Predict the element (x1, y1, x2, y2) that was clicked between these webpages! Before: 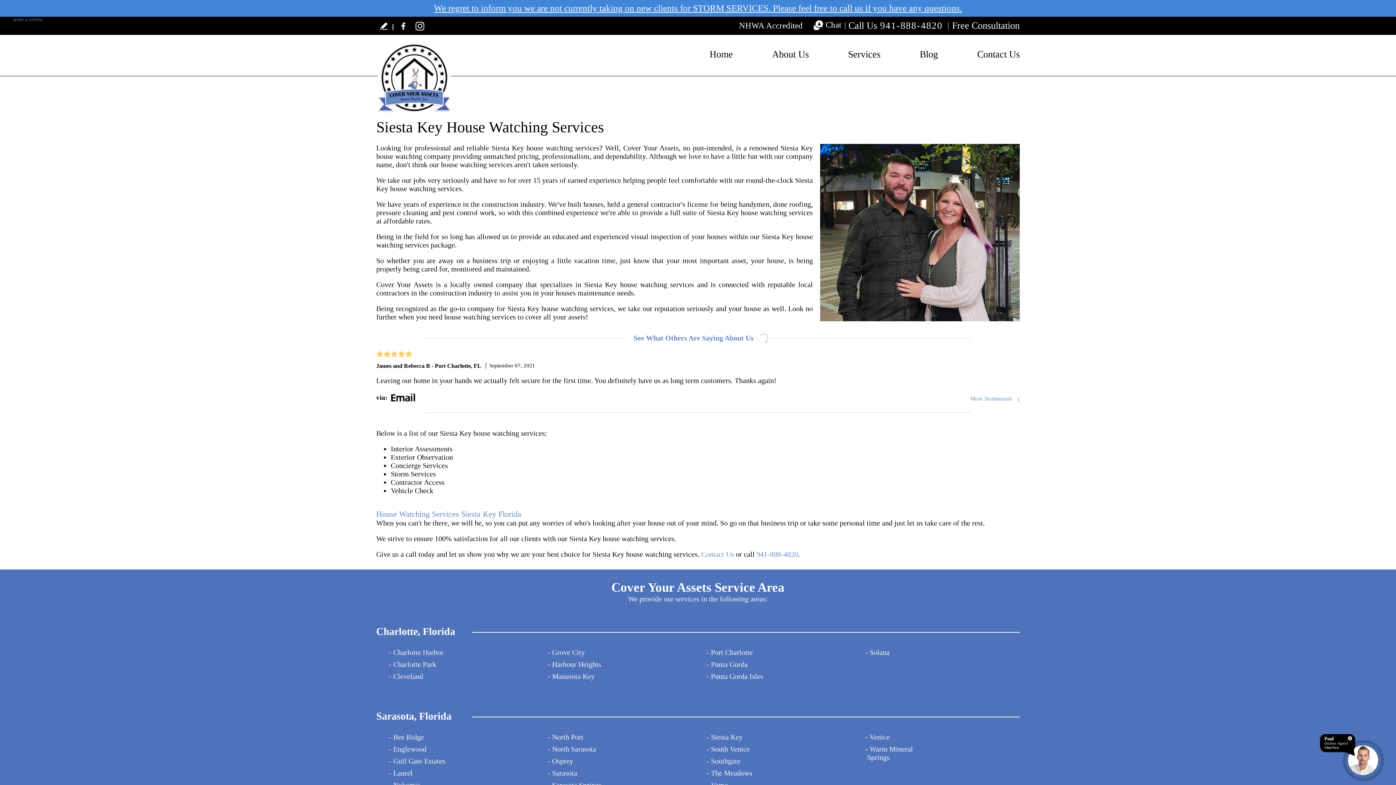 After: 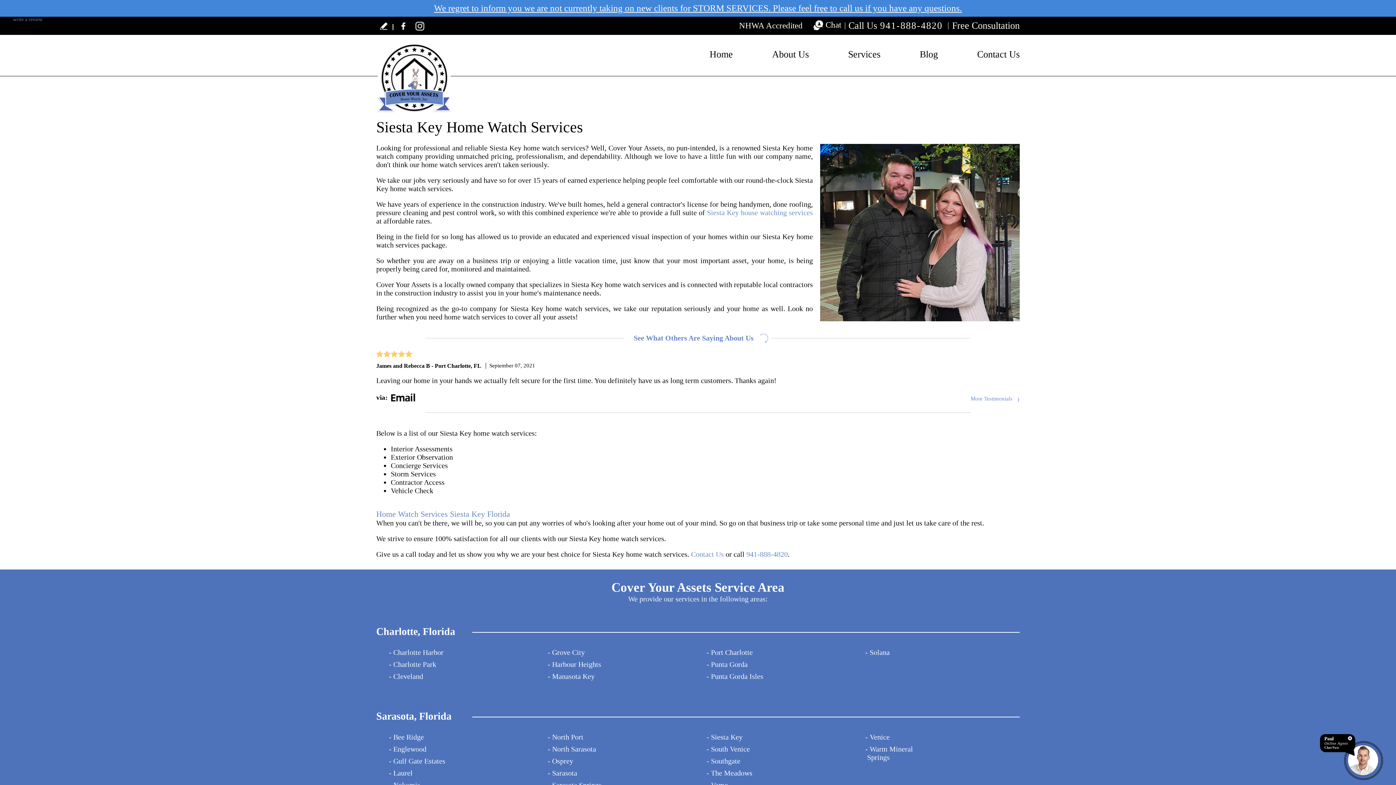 Action: label: Siesta Key bbox: (711, 733, 742, 741)